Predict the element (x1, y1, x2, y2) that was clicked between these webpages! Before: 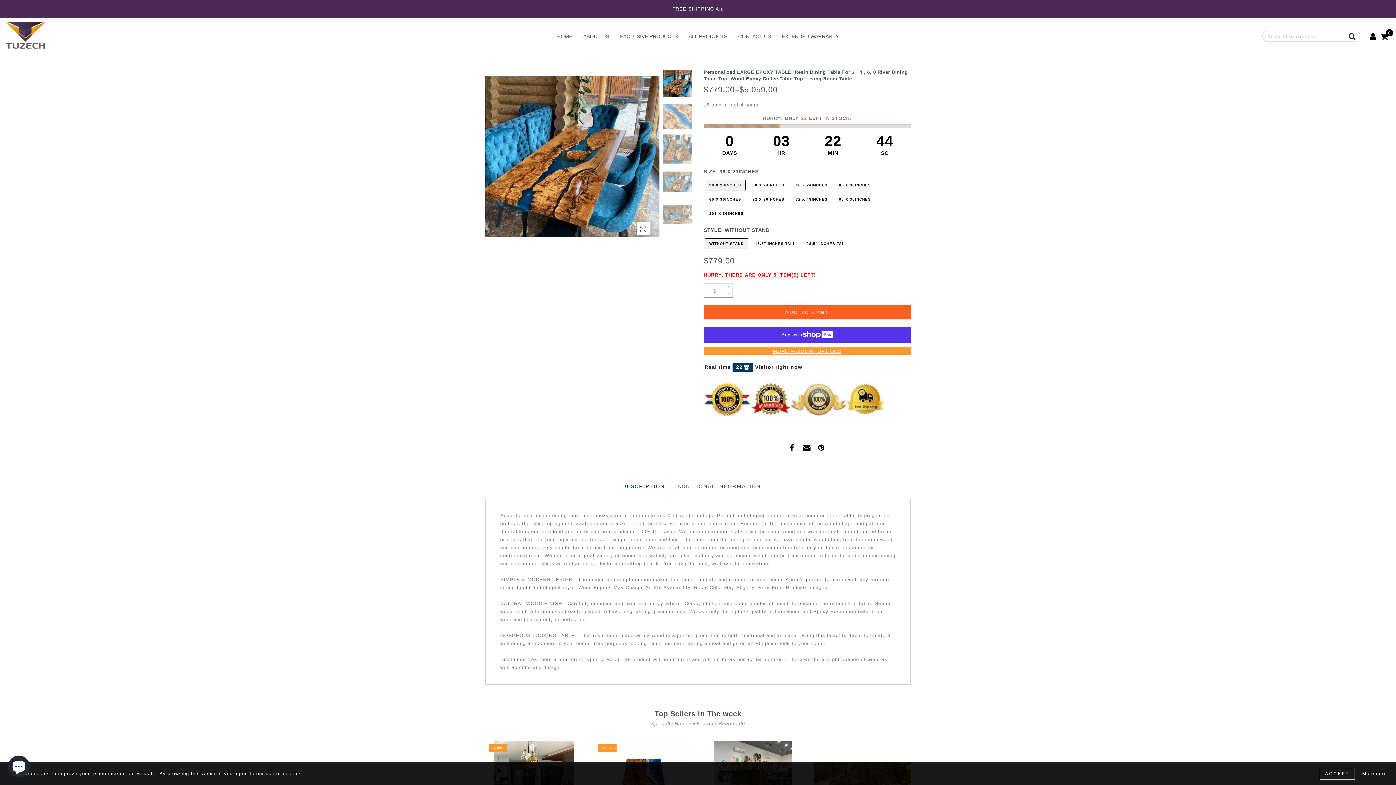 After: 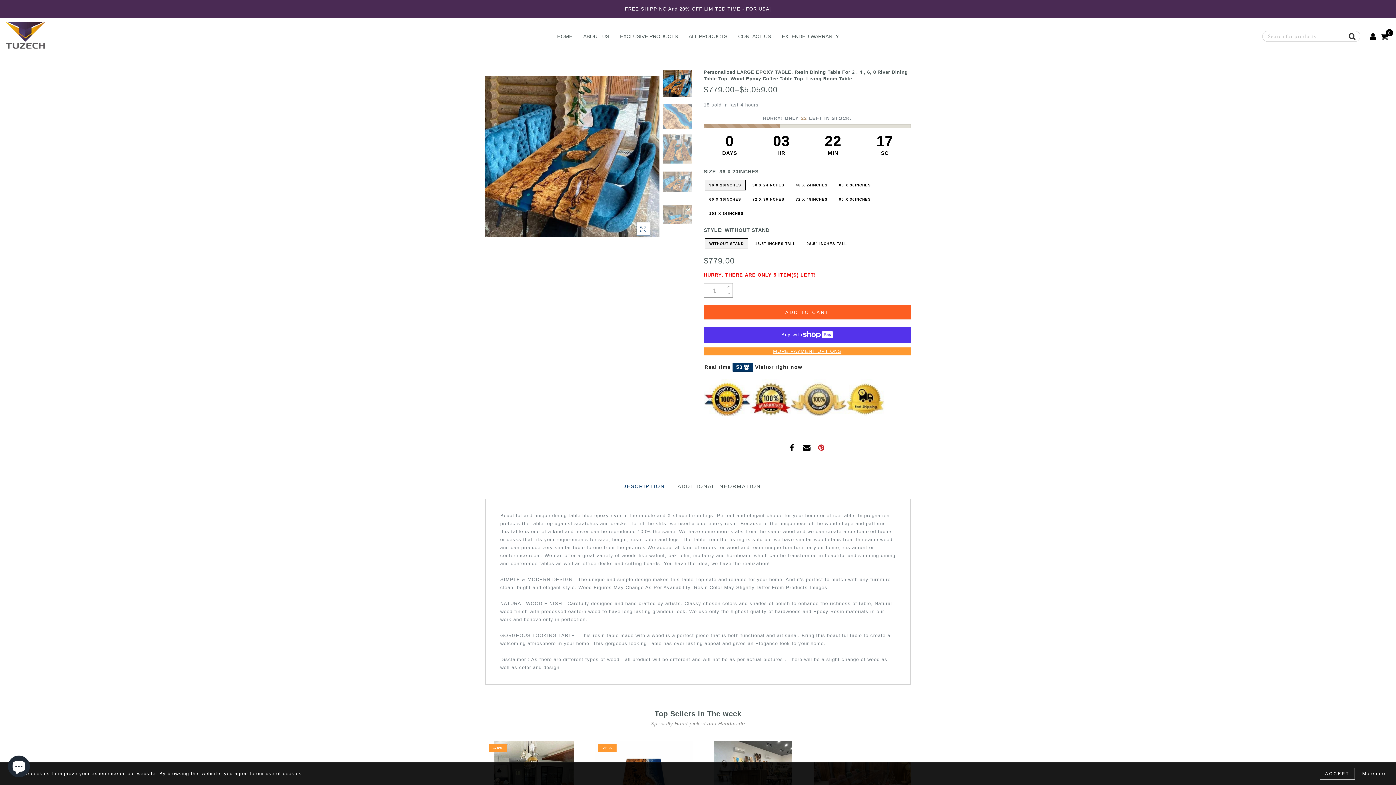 Action: bbox: (818, 444, 824, 453)